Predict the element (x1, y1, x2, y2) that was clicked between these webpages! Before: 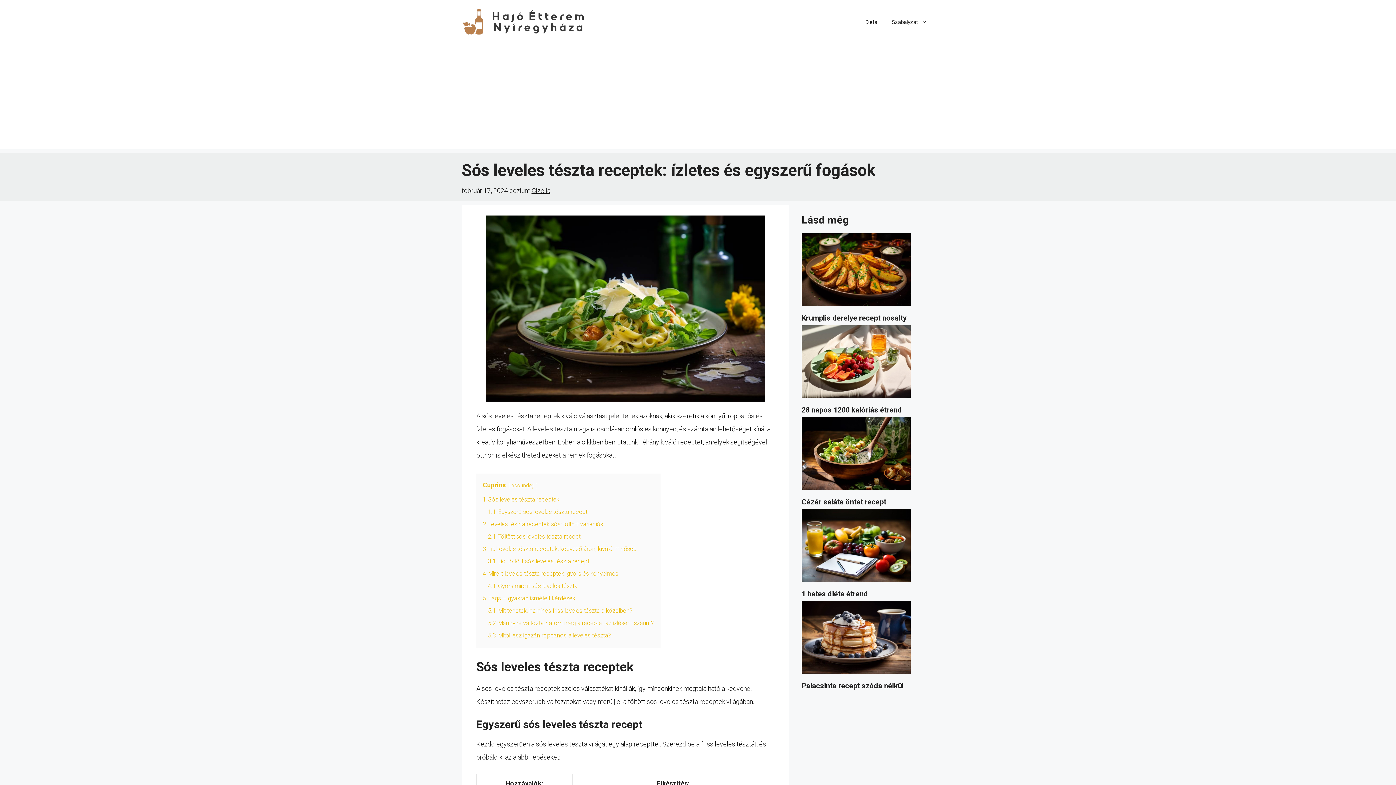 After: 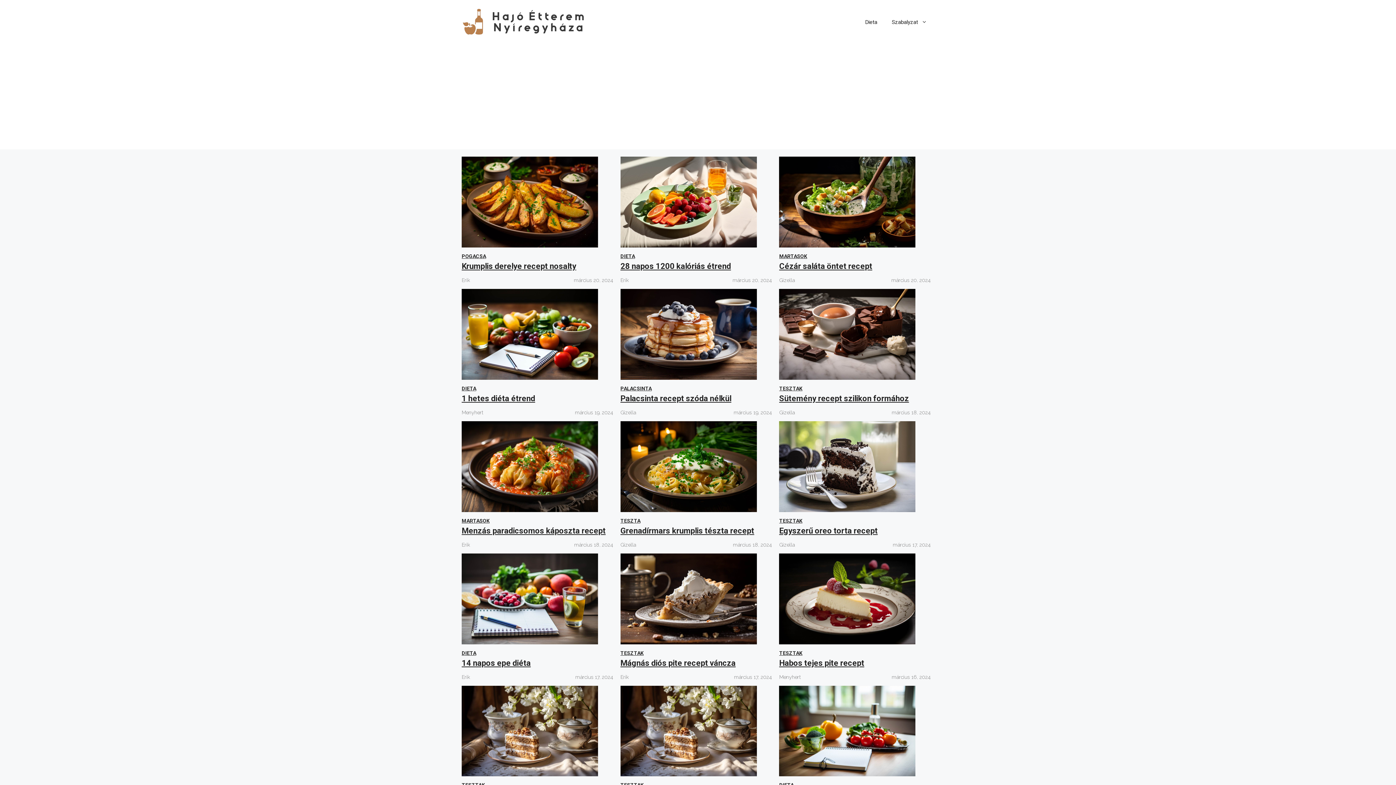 Action: bbox: (461, 17, 585, 25)